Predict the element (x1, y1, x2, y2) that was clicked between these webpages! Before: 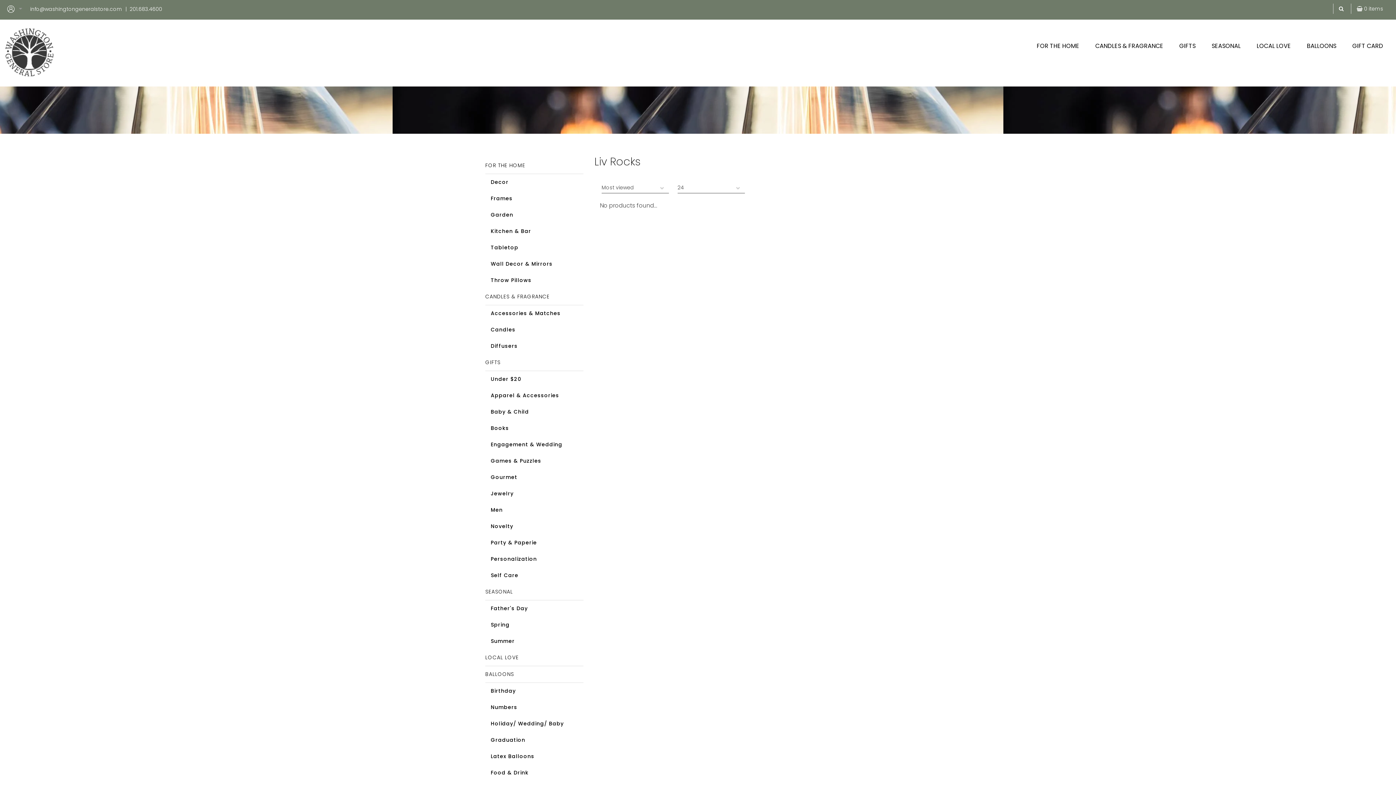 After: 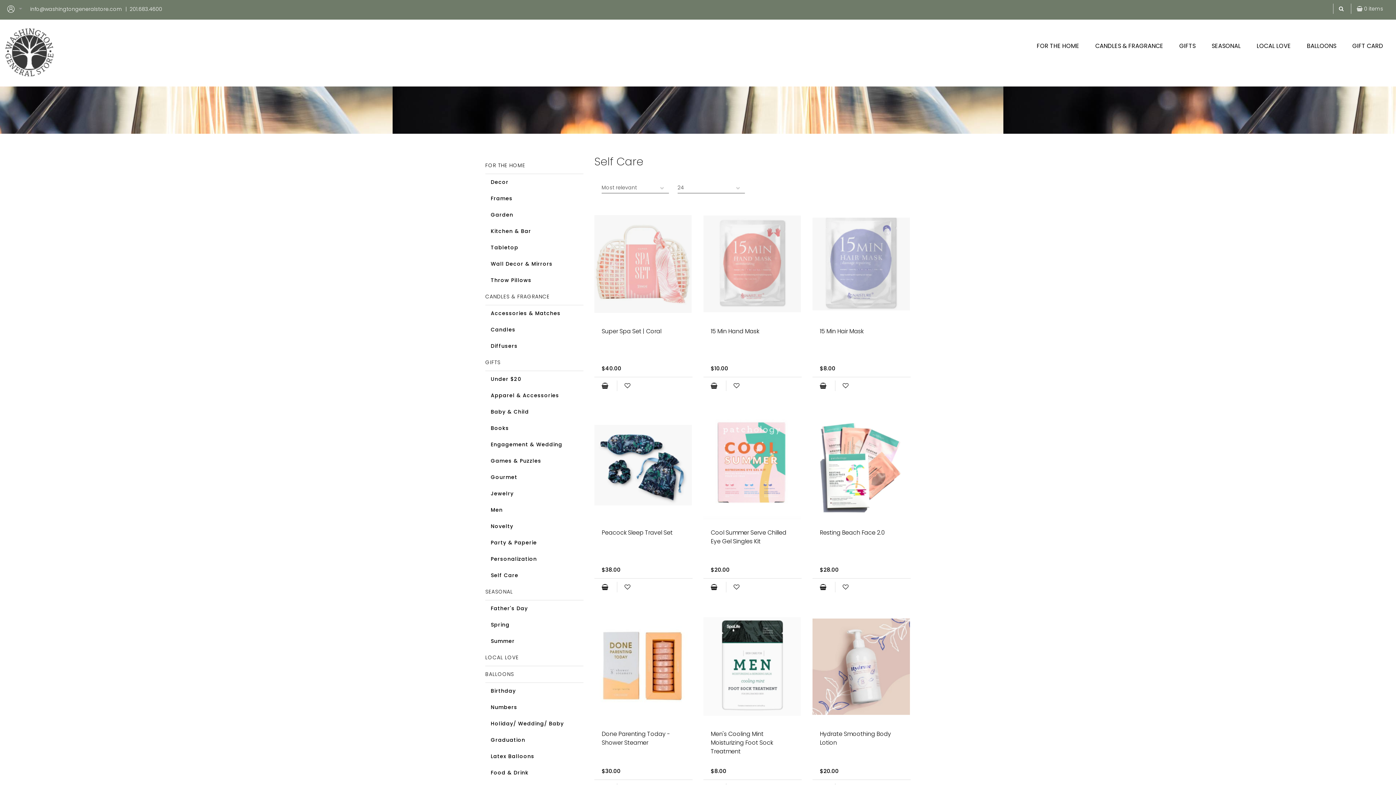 Action: label: Self Care bbox: (490, 567, 578, 584)